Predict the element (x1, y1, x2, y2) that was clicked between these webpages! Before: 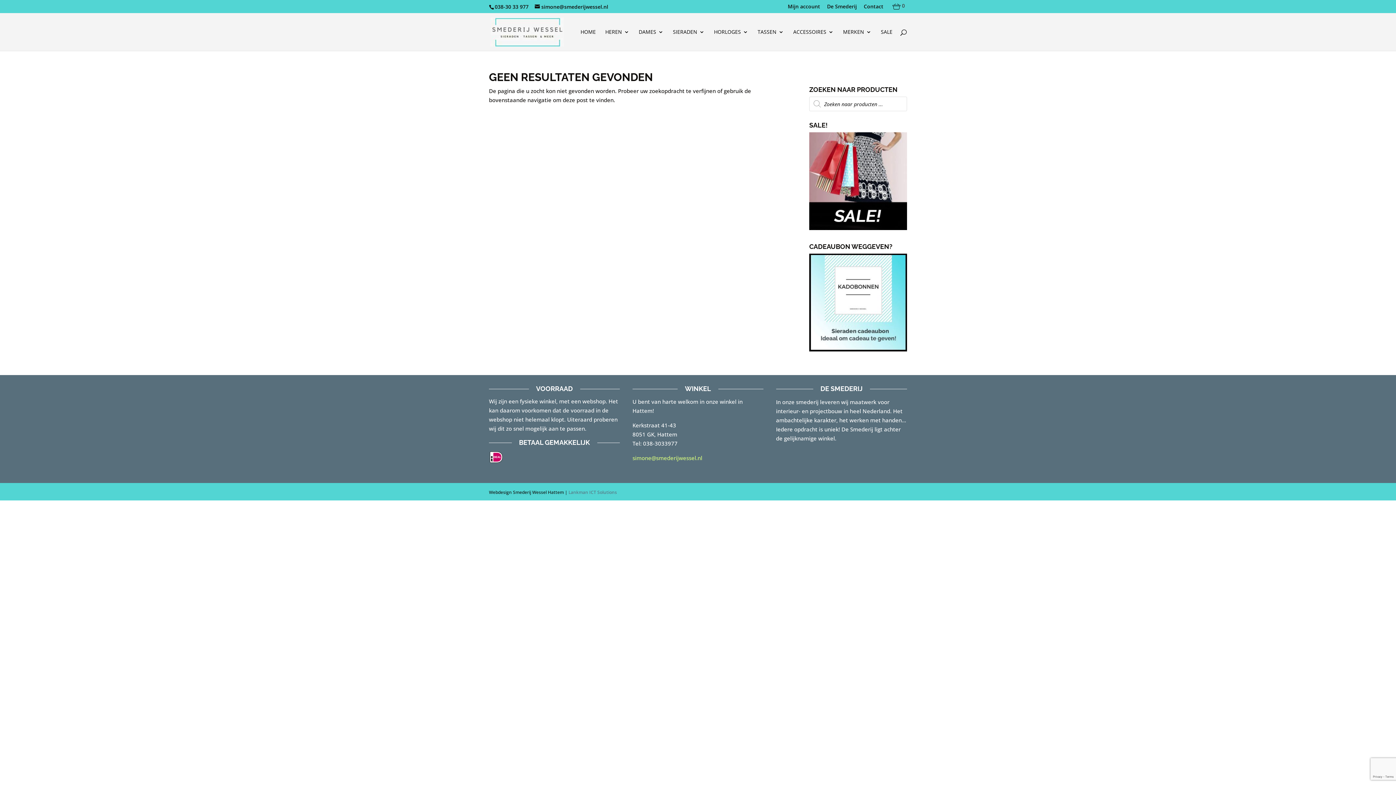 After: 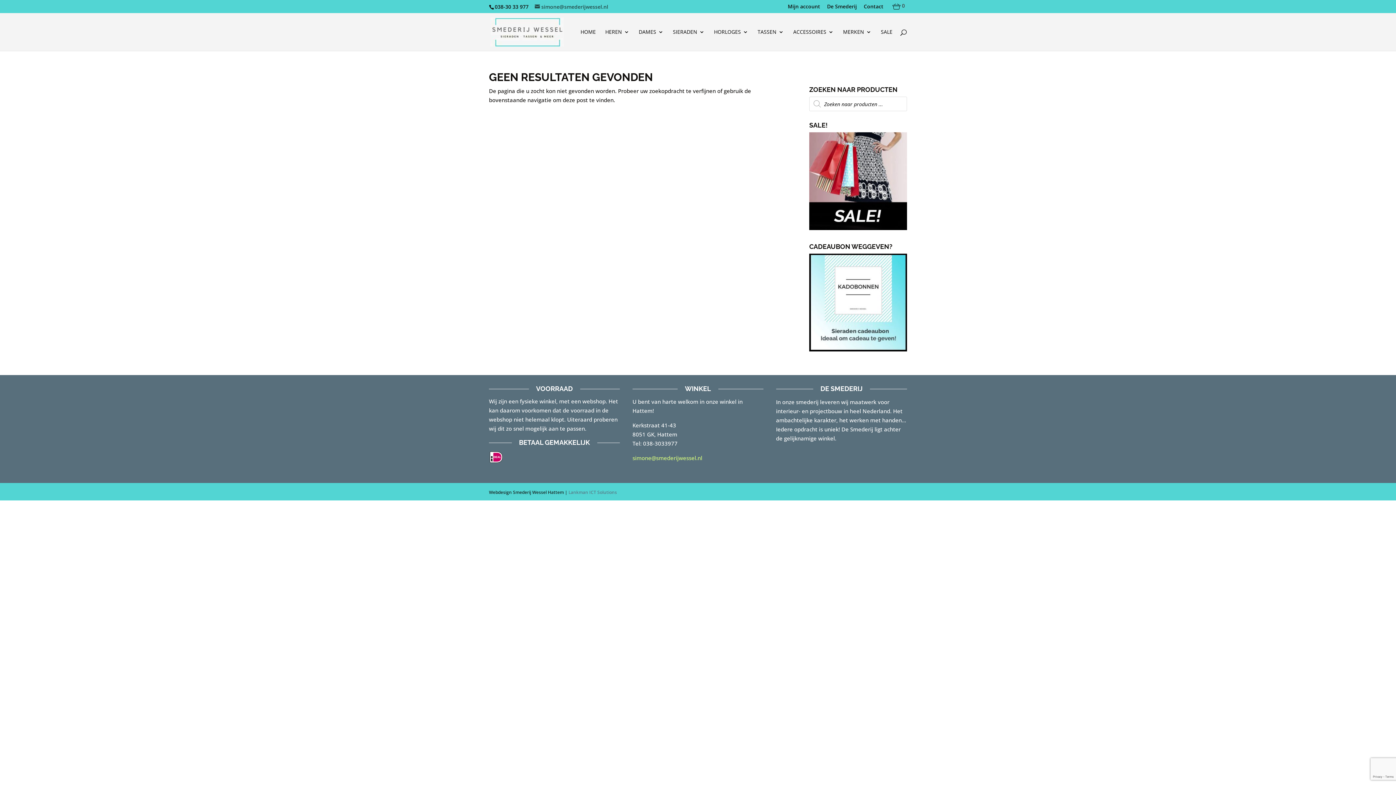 Action: bbox: (534, 0, 608, 11) label: simone@smederijwessel.nl